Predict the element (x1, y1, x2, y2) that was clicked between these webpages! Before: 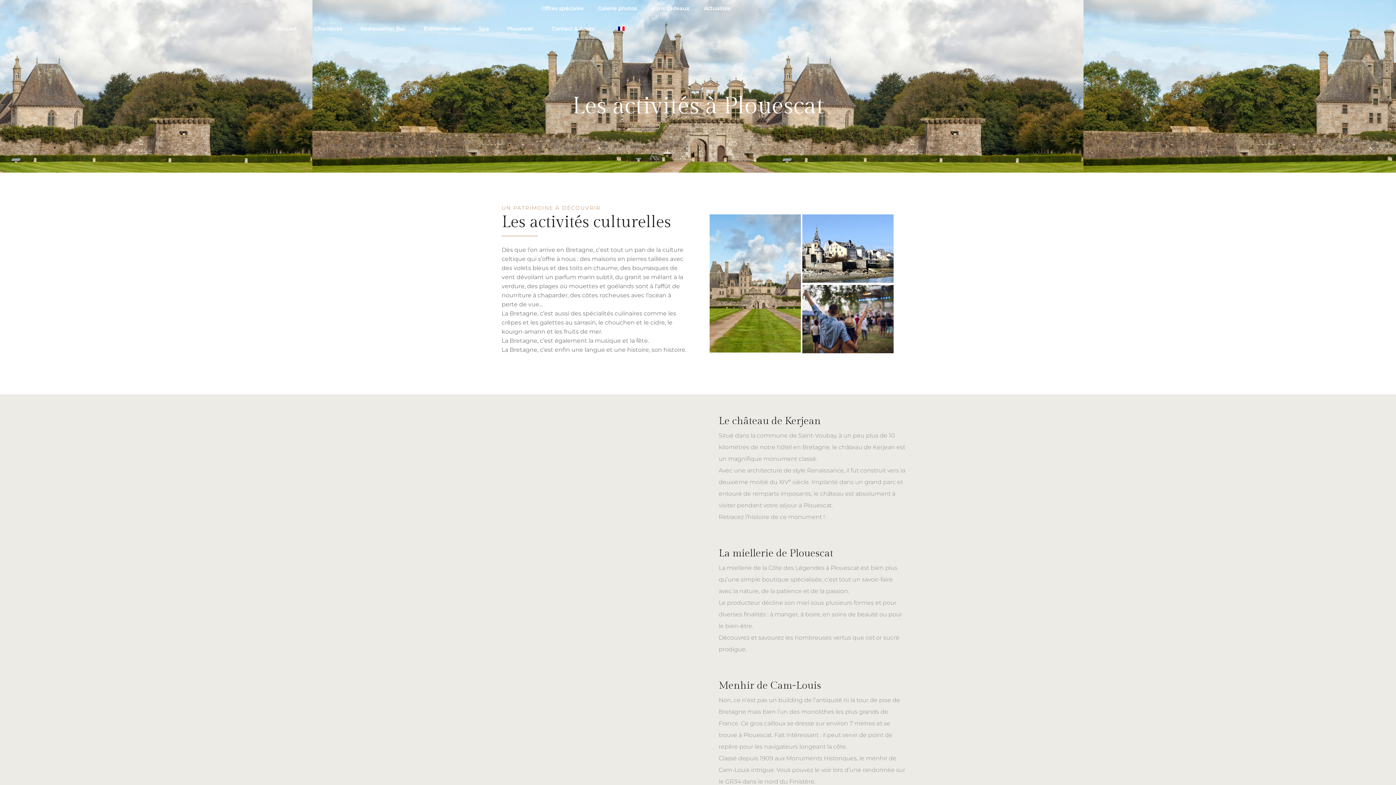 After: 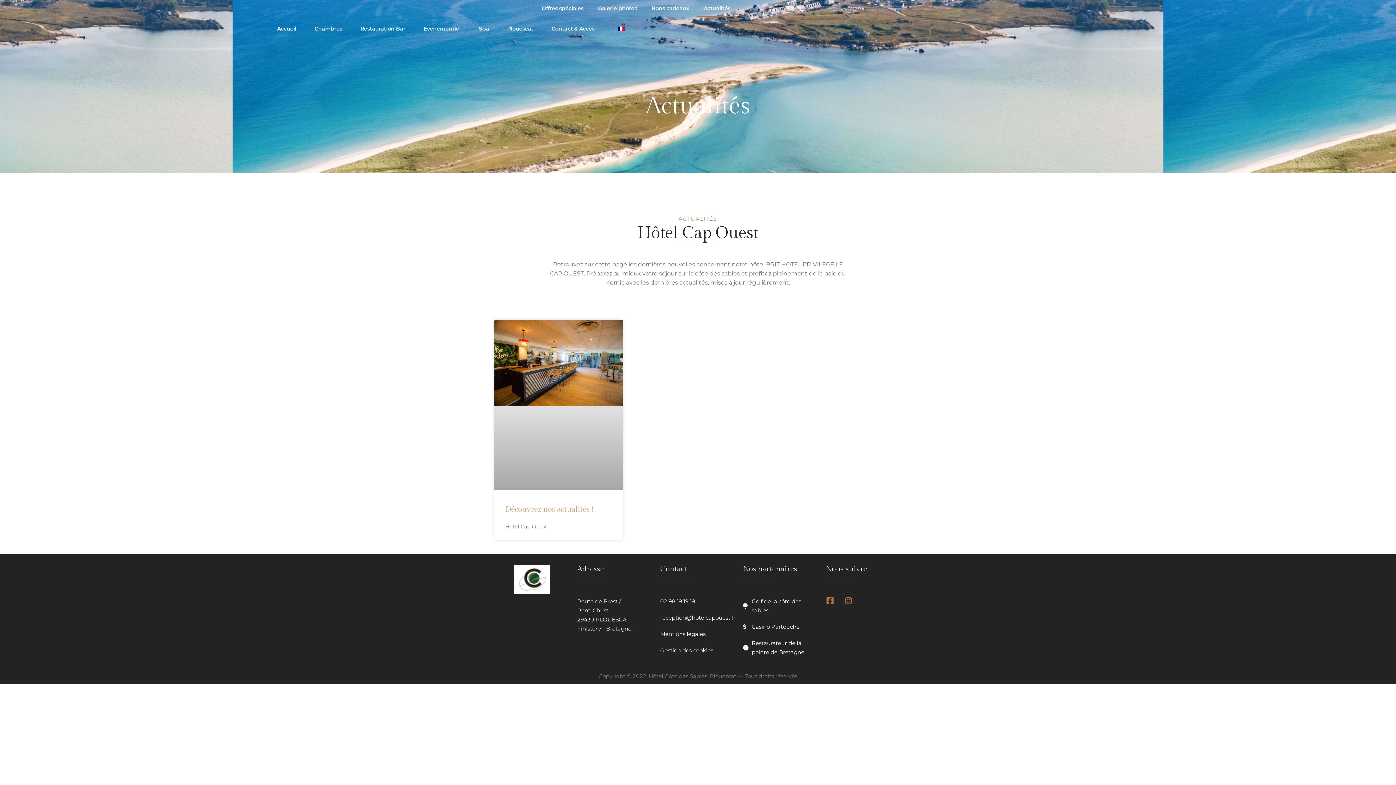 Action: bbox: (696, 0, 737, 16) label: Actualités